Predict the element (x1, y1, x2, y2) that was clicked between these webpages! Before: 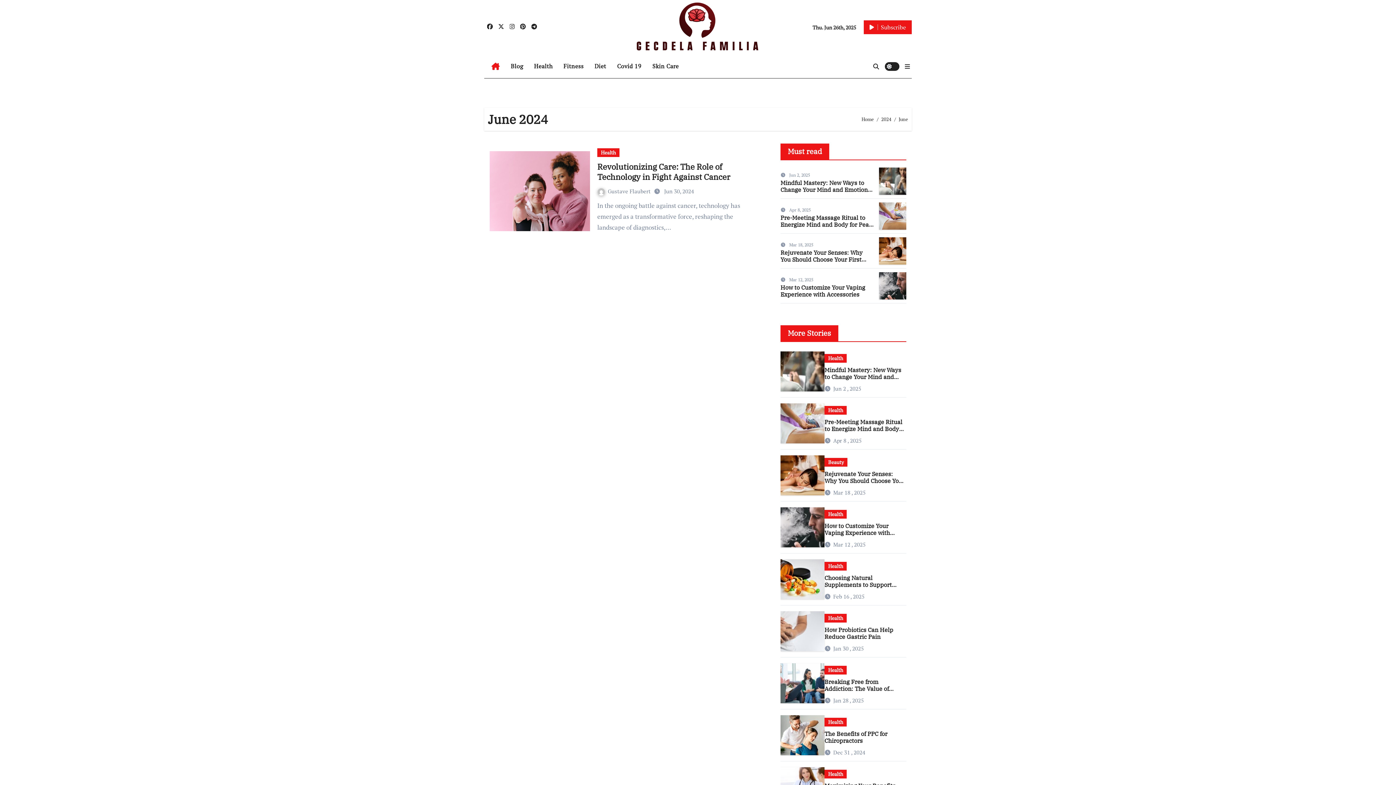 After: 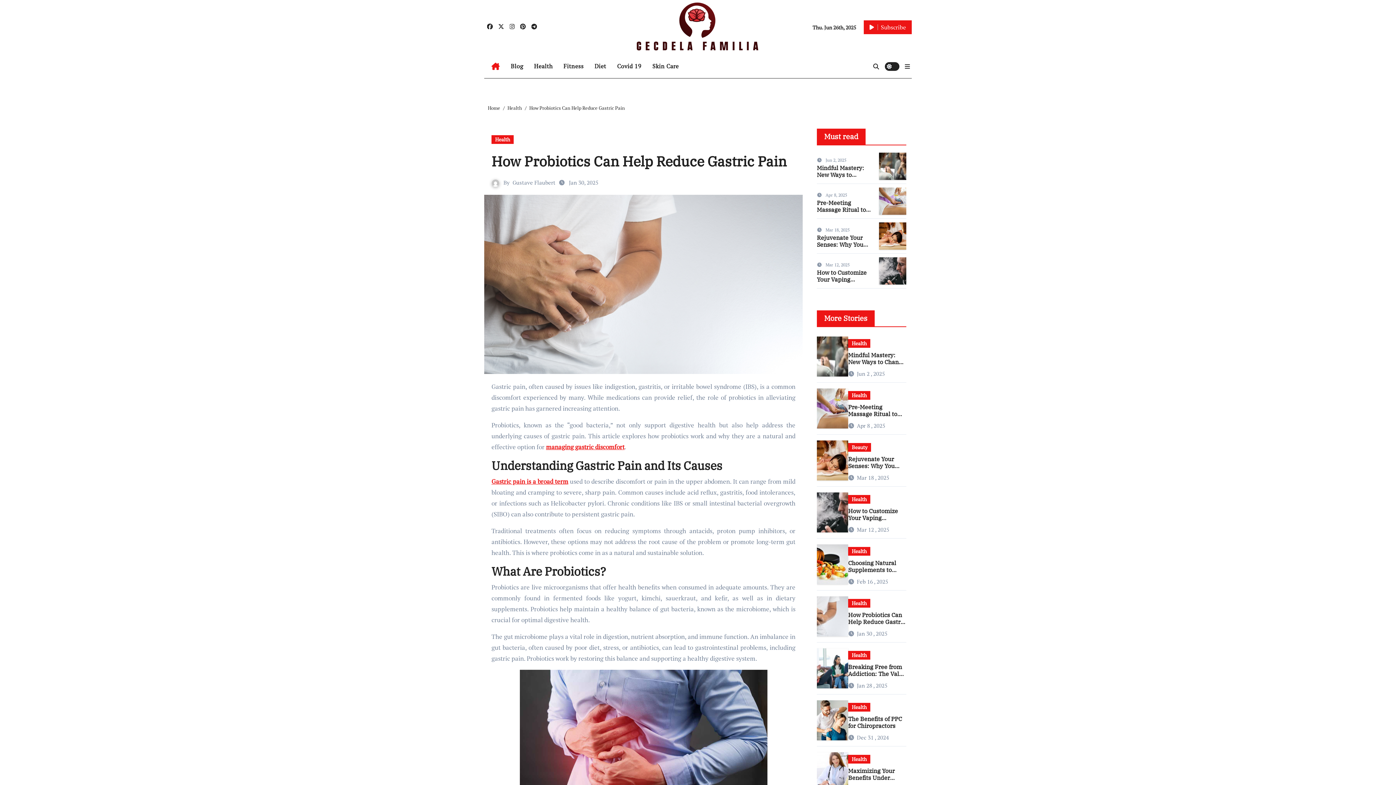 Action: bbox: (824, 626, 893, 640) label: How Probiotics Can Help Reduce Gastric Pain